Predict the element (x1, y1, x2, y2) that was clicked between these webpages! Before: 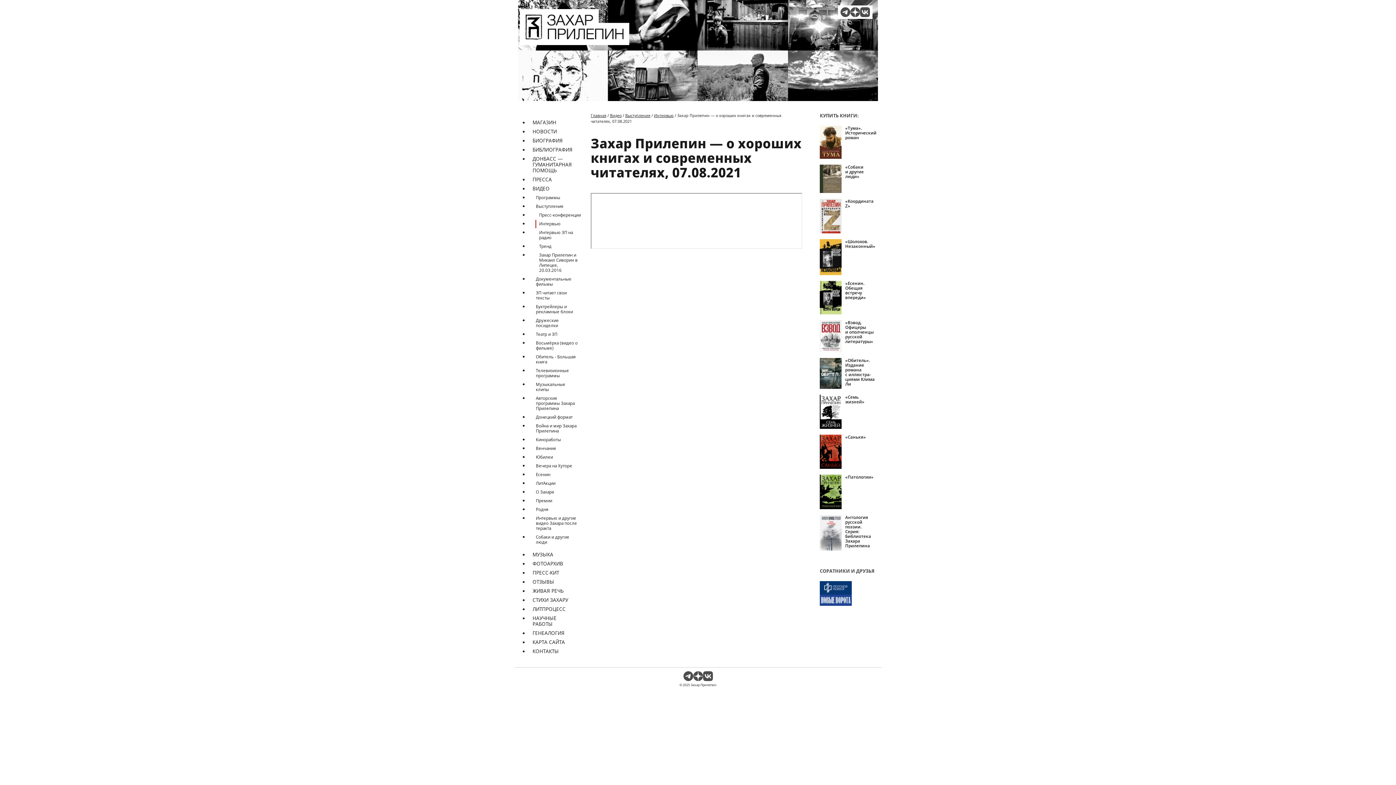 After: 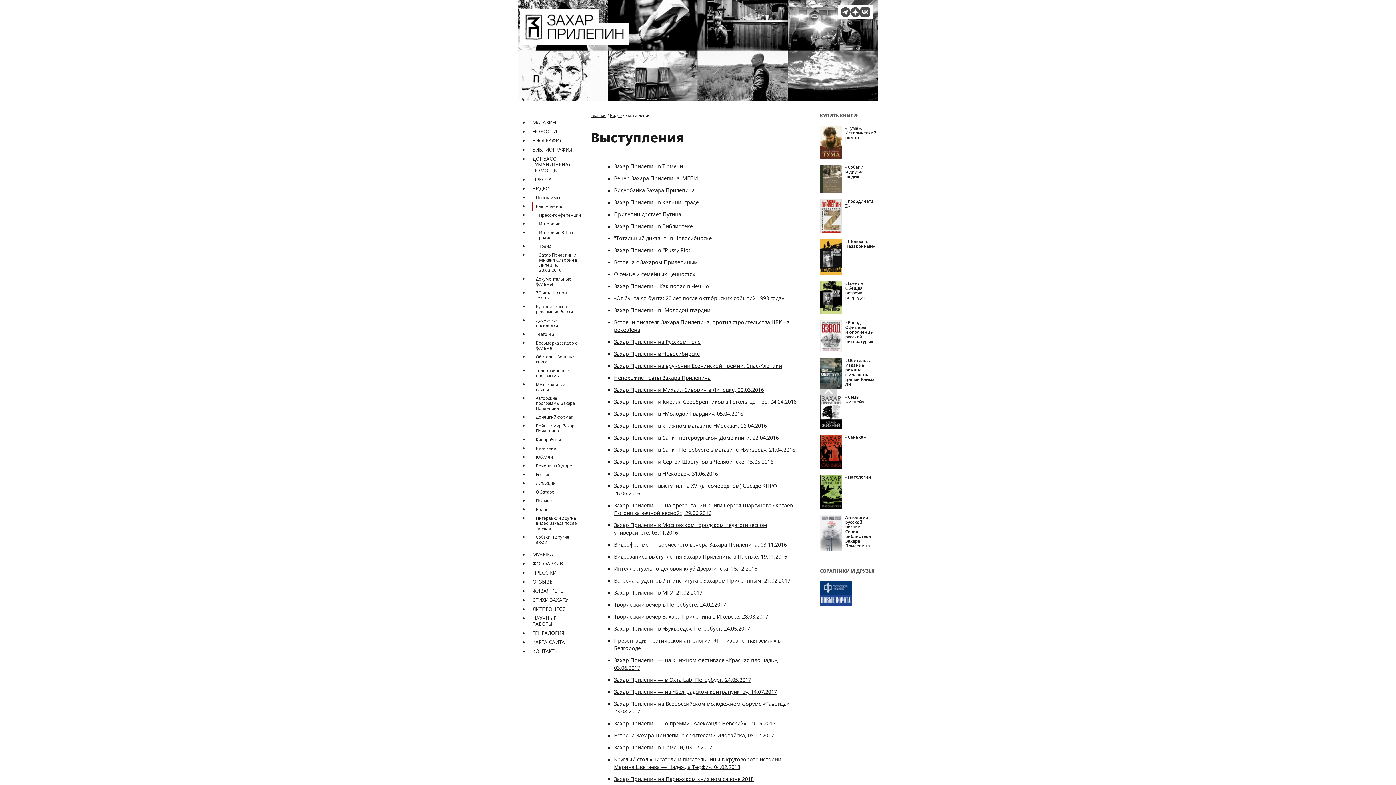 Action: bbox: (625, 112, 650, 118) label: Выступления